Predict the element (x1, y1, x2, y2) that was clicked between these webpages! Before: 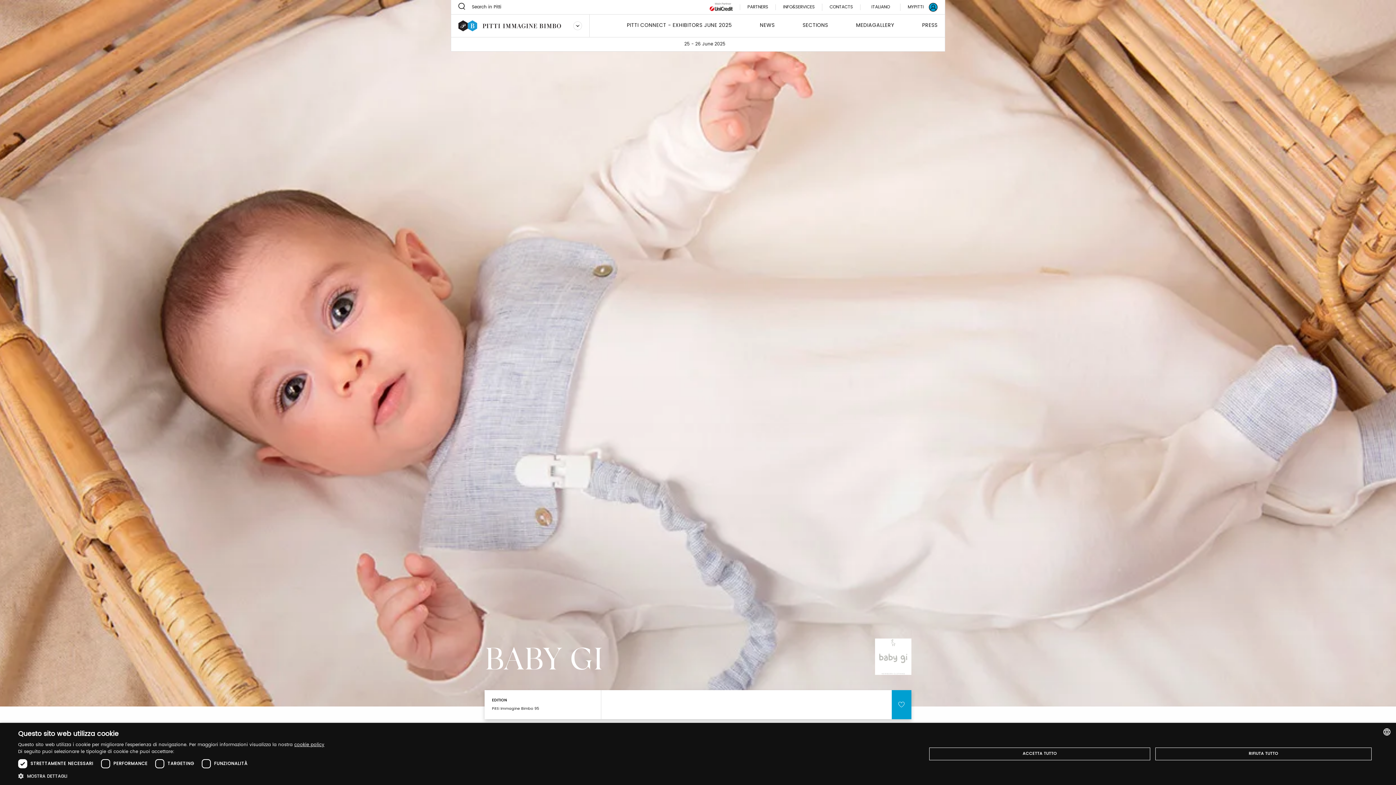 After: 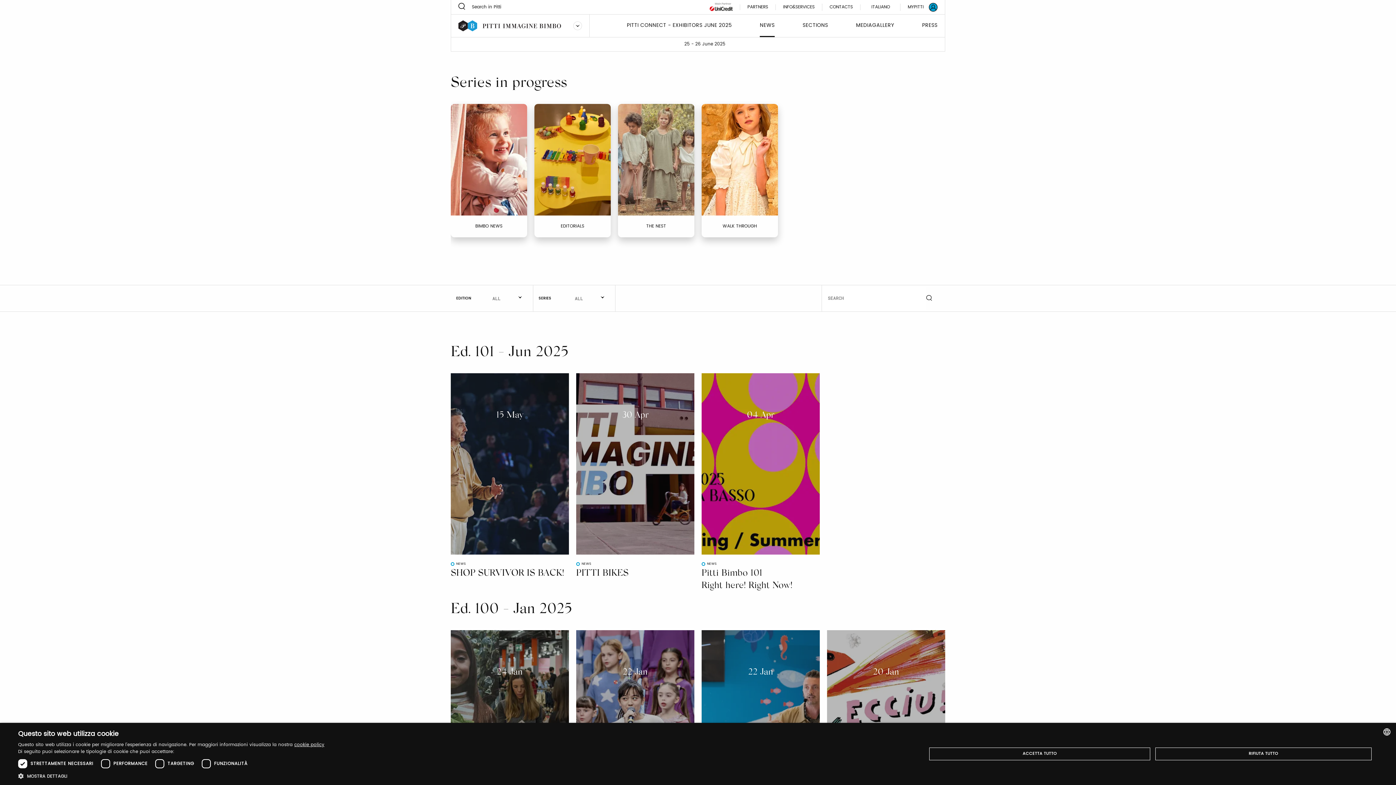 Action: label: NEWS bbox: (760, 21, 774, 37)